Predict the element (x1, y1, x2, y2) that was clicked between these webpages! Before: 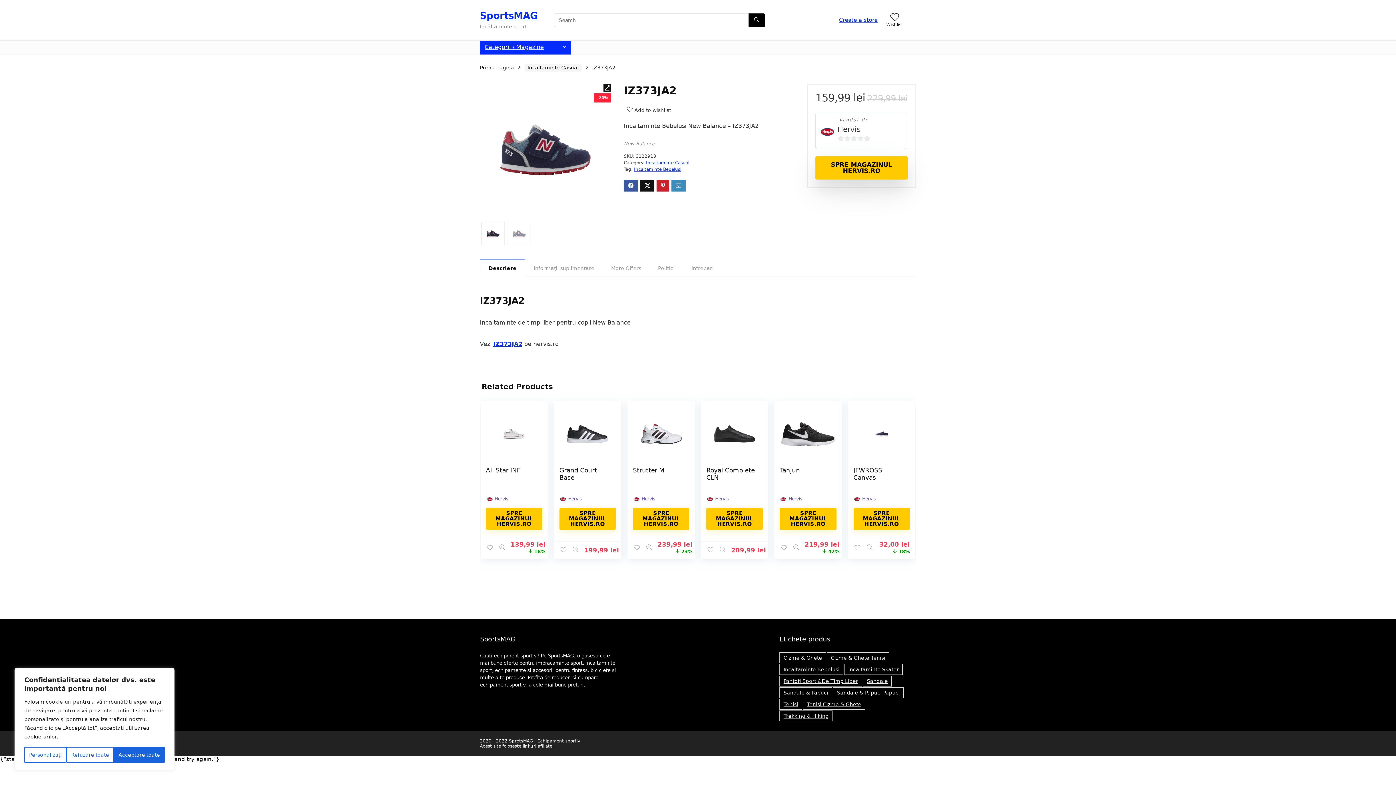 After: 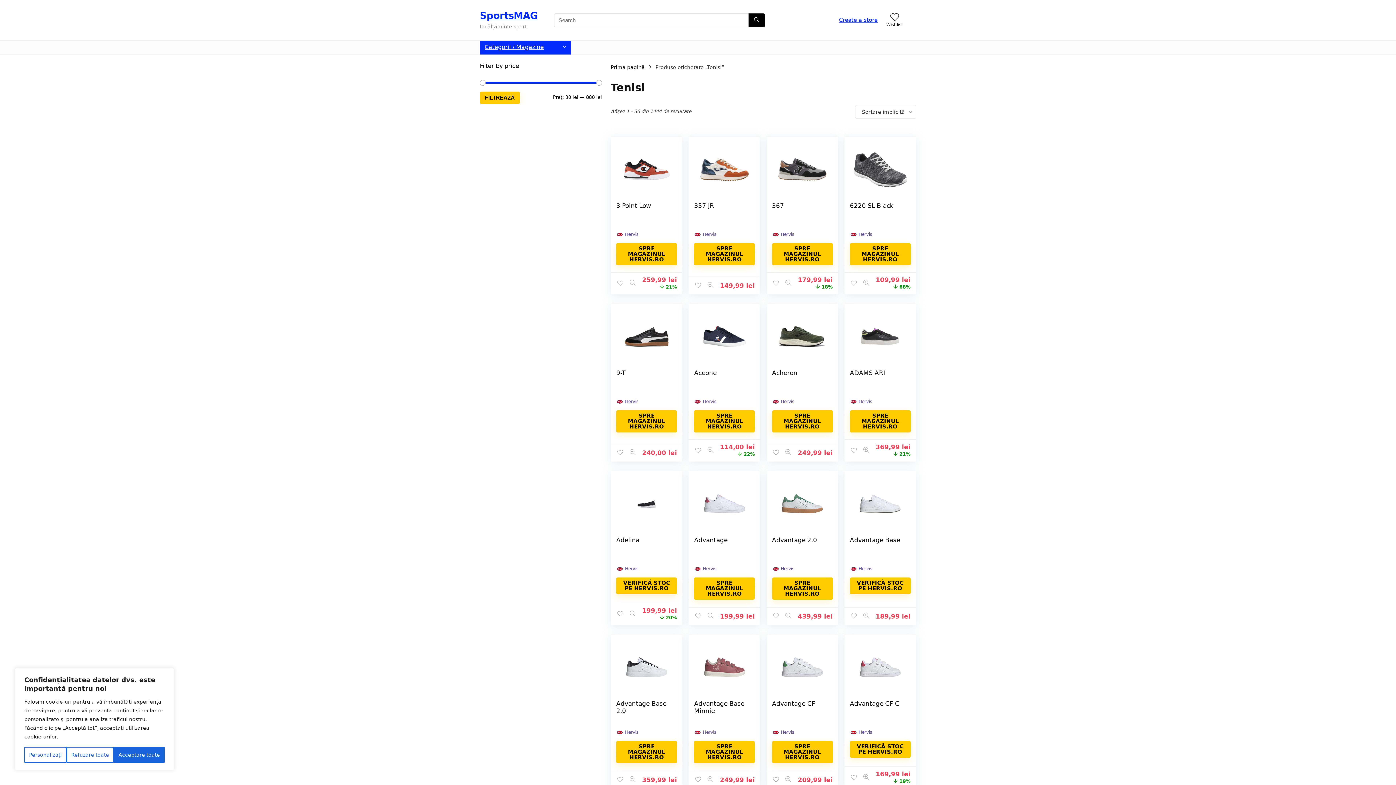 Action: bbox: (779, 699, 802, 710) label: Tenisi (1.444 de elemente)